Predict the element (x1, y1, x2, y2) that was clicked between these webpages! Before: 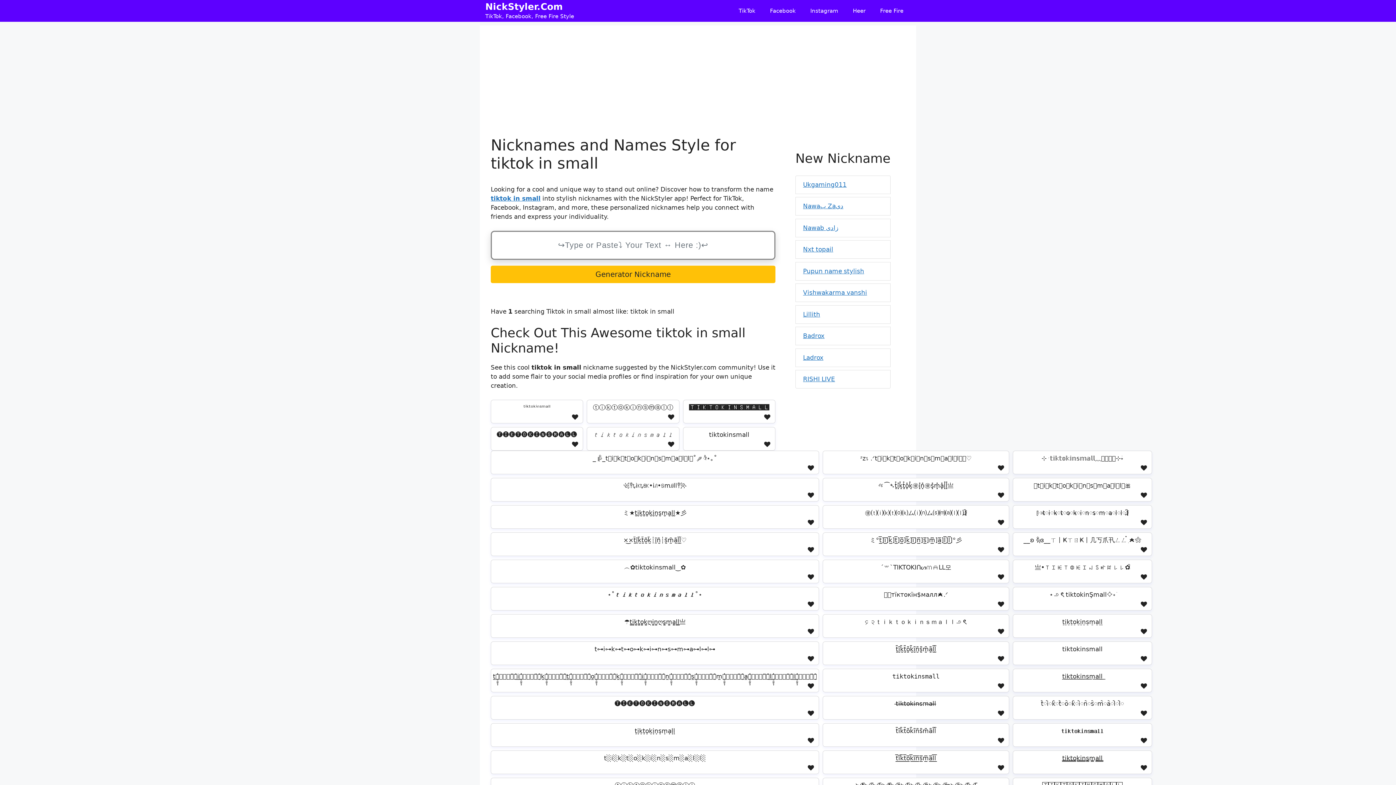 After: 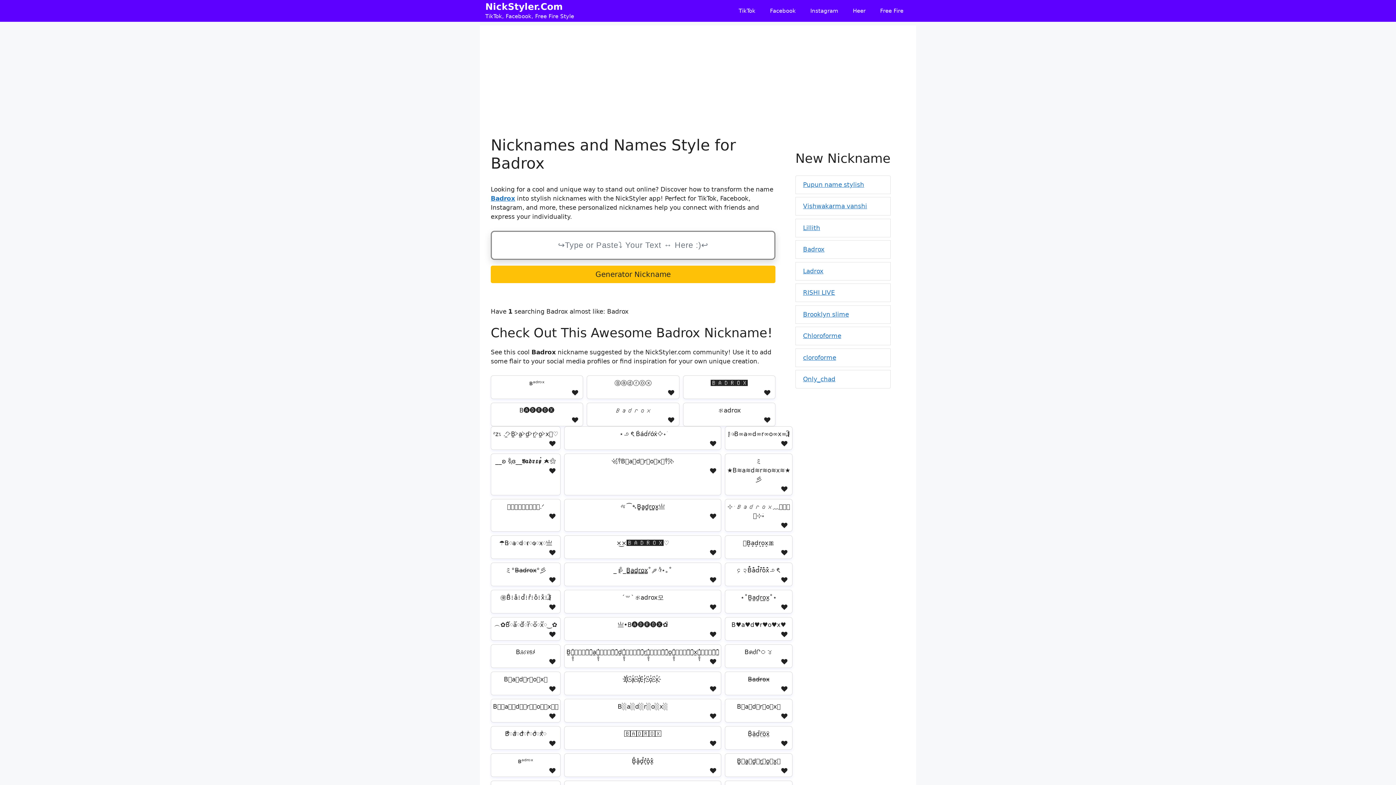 Action: bbox: (803, 332, 824, 339) label: Badrox